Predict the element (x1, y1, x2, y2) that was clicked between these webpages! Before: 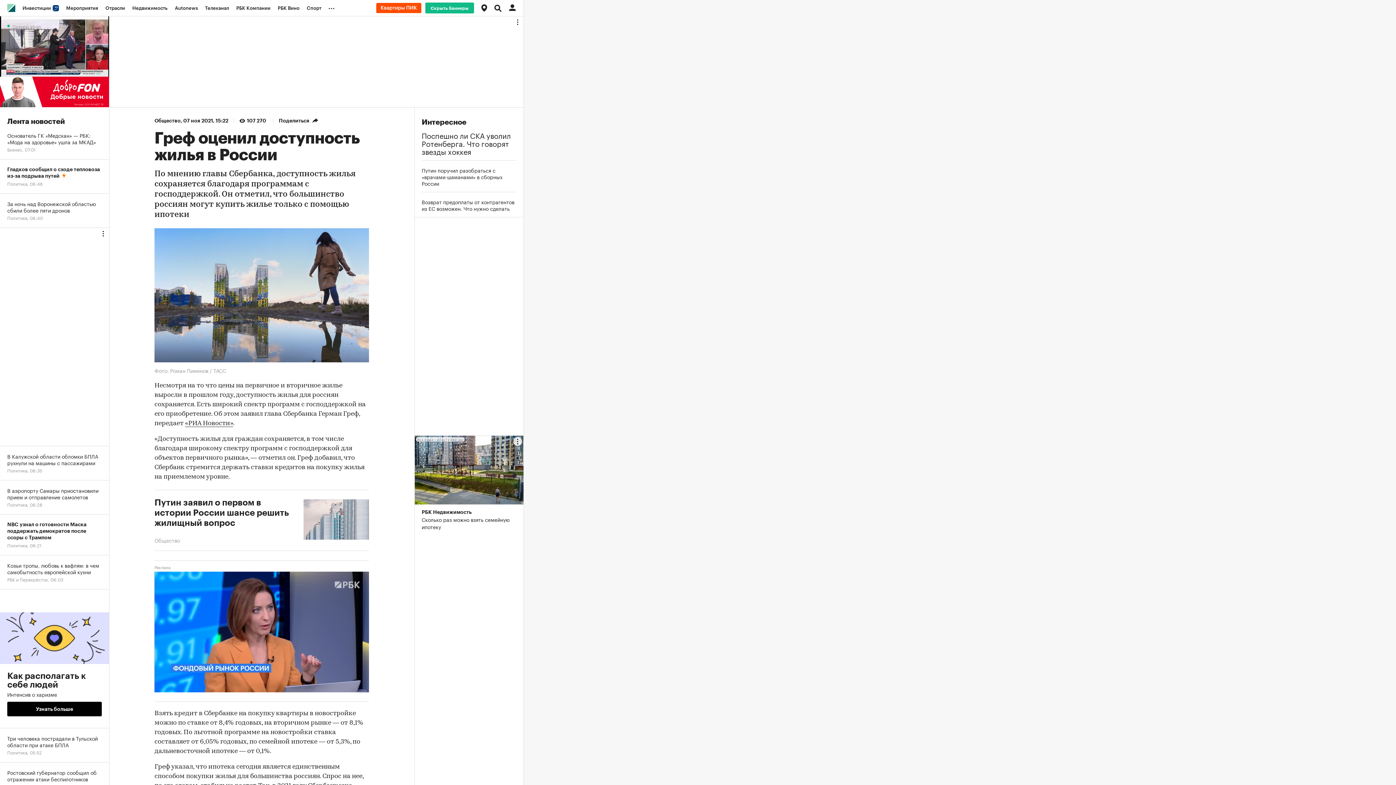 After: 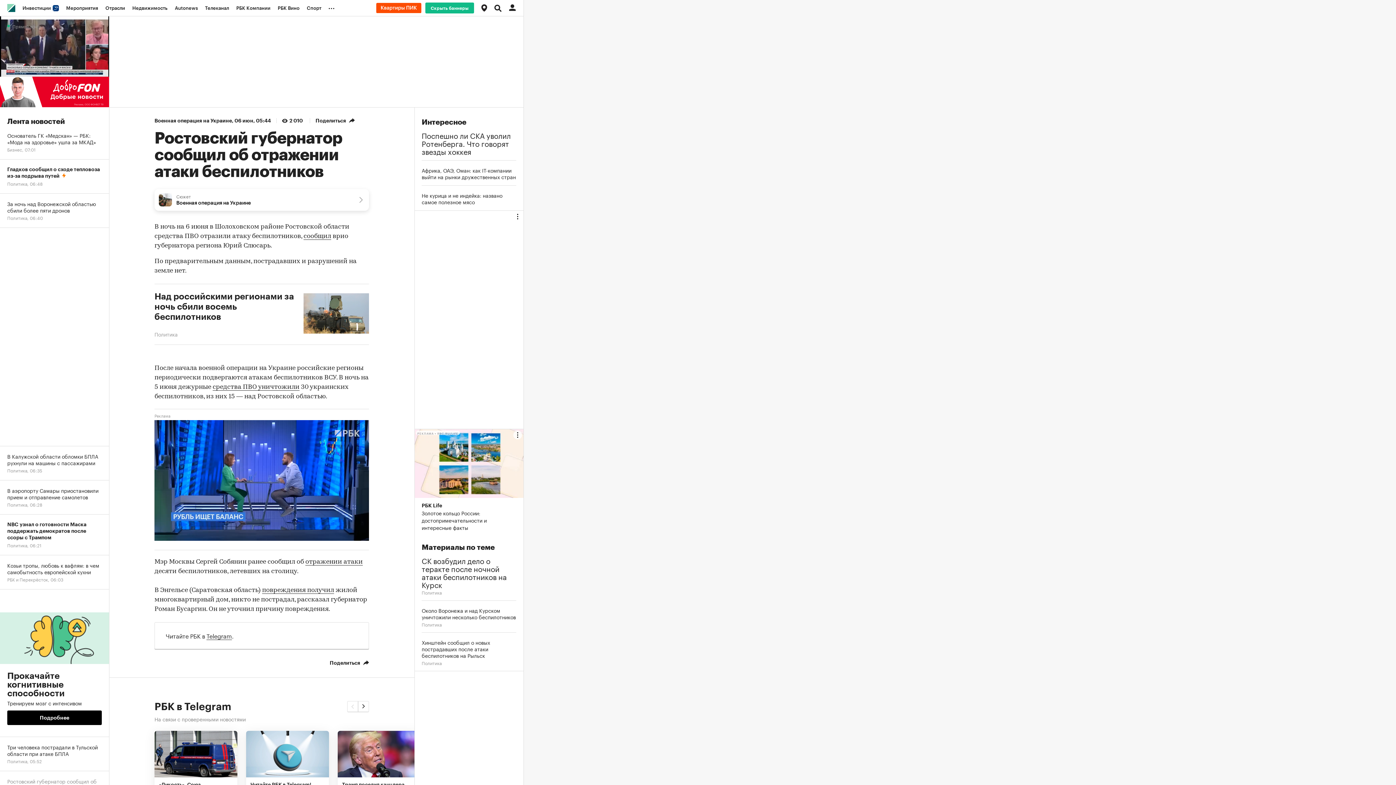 Action: bbox: (0, 762, 109, 797) label: Ростовский губернатор сообщил об отражении атаки беспилотников
Политика, 05:44